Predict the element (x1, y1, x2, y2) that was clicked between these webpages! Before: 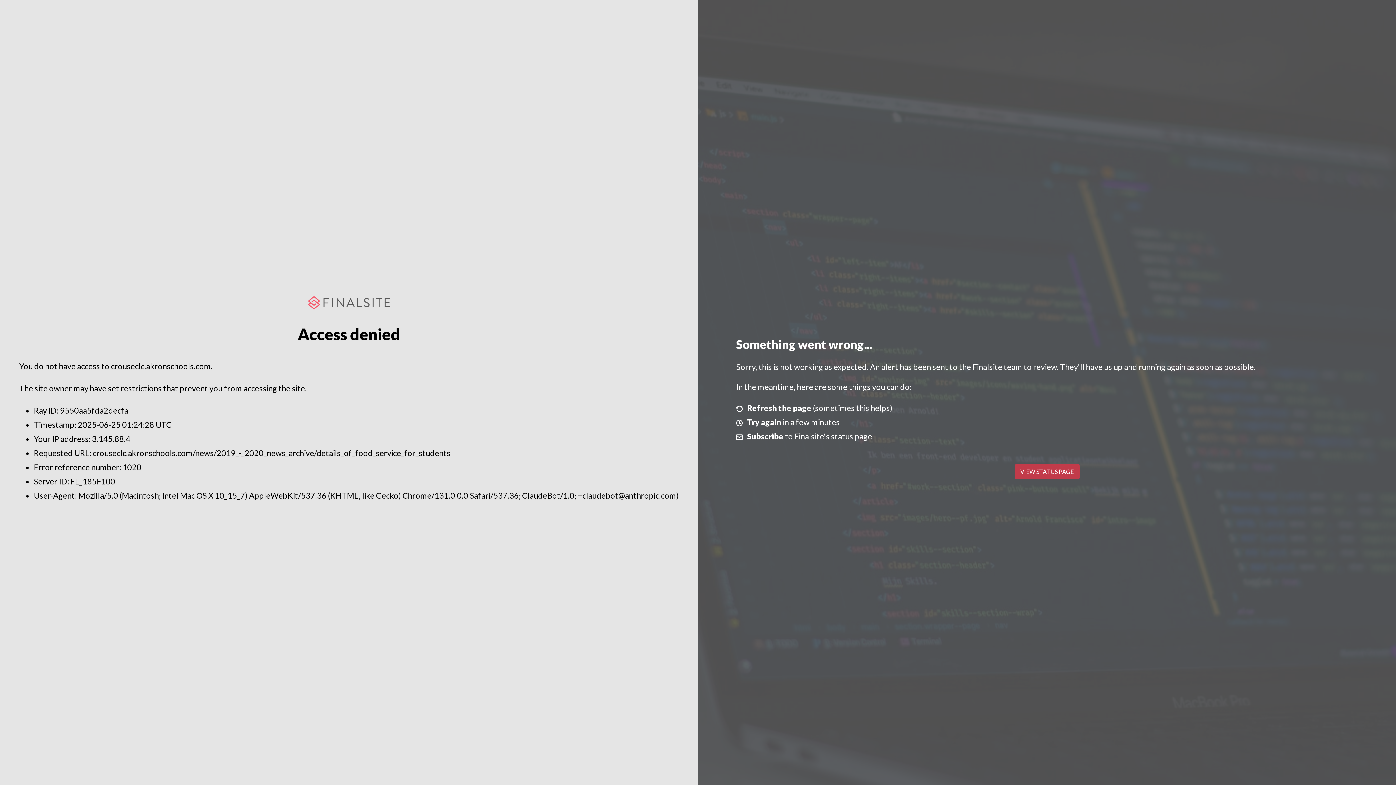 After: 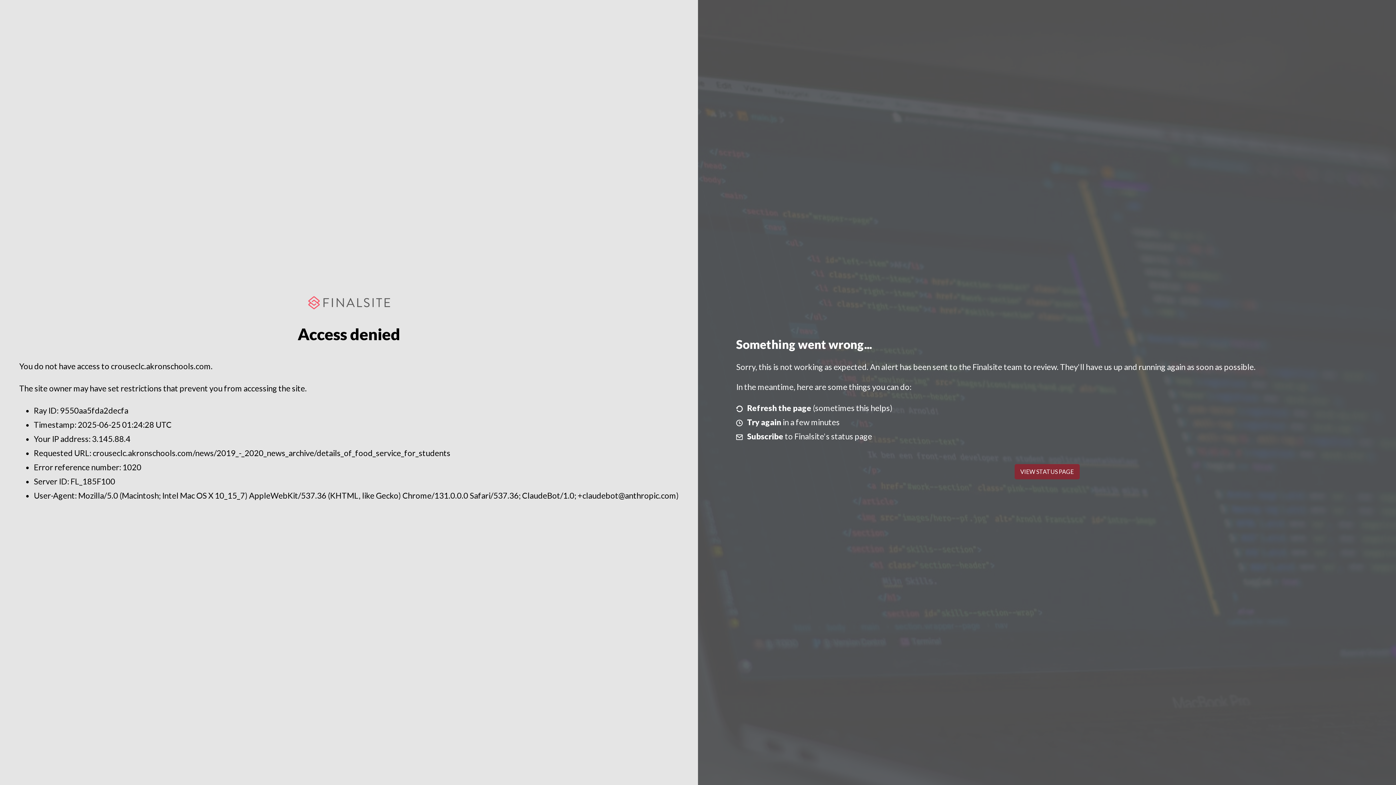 Action: label: VIEW STATUS PAGE bbox: (1014, 464, 1079, 479)